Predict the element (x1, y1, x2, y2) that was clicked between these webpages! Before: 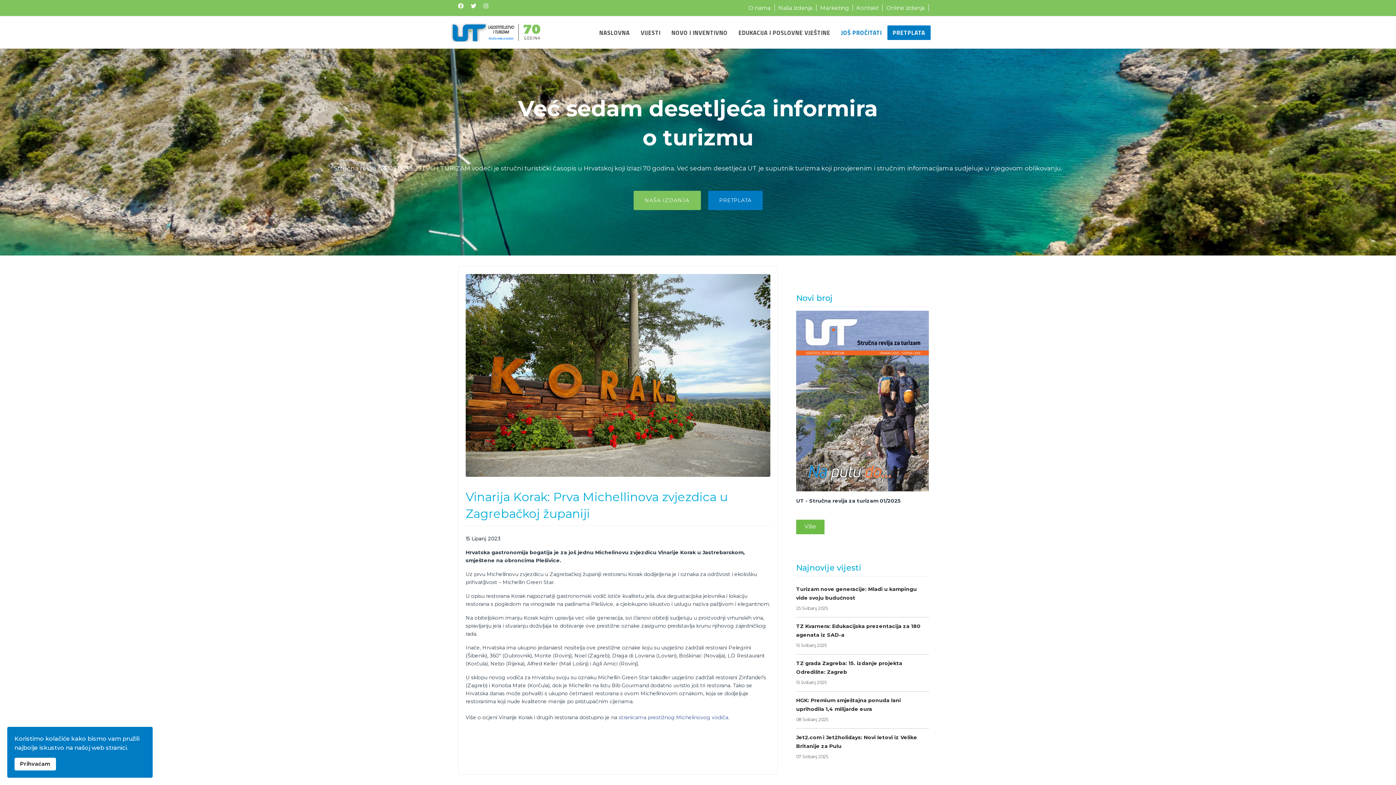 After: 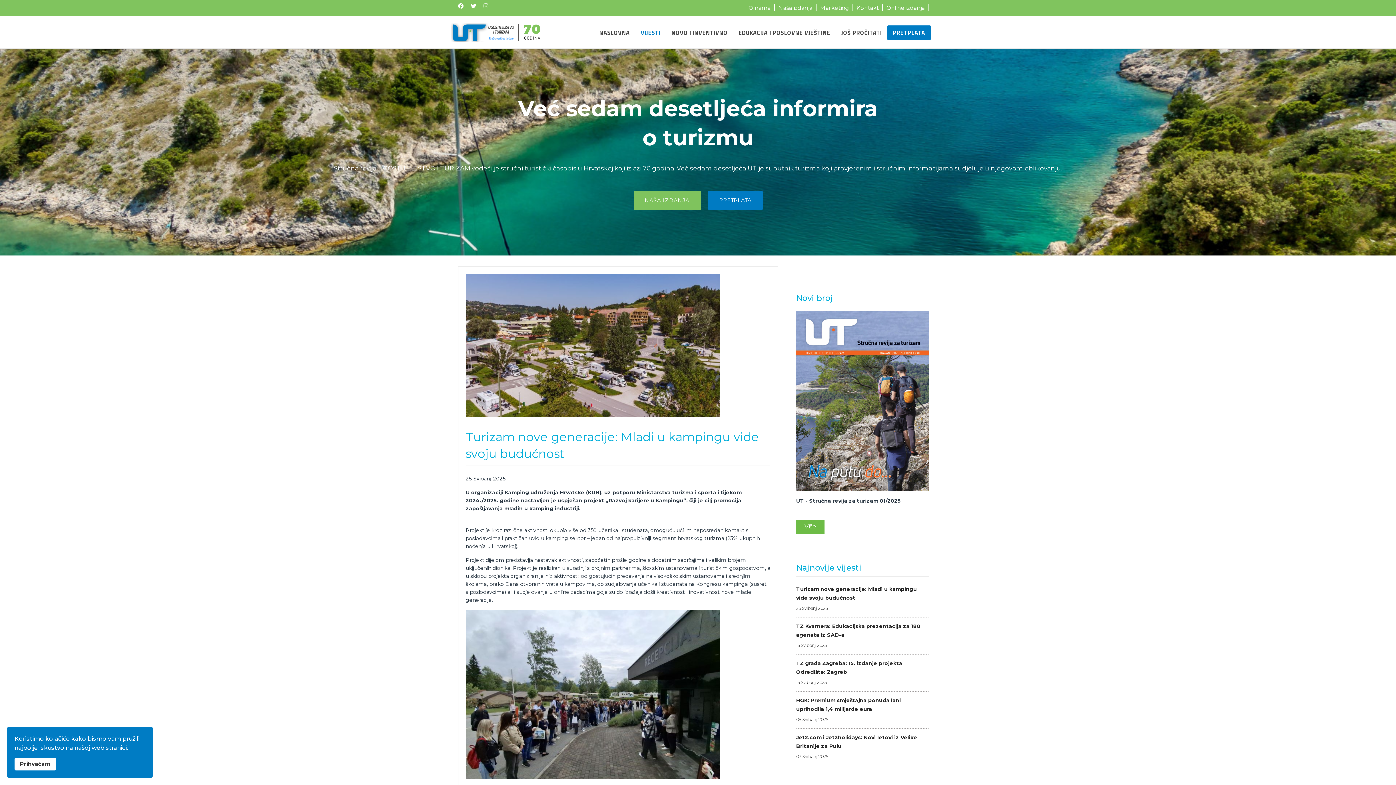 Action: label: Turizam nove generacije: Mladi u kampingu vide svoju budućnost
25 Svibanj 2025 bbox: (796, 584, 929, 613)